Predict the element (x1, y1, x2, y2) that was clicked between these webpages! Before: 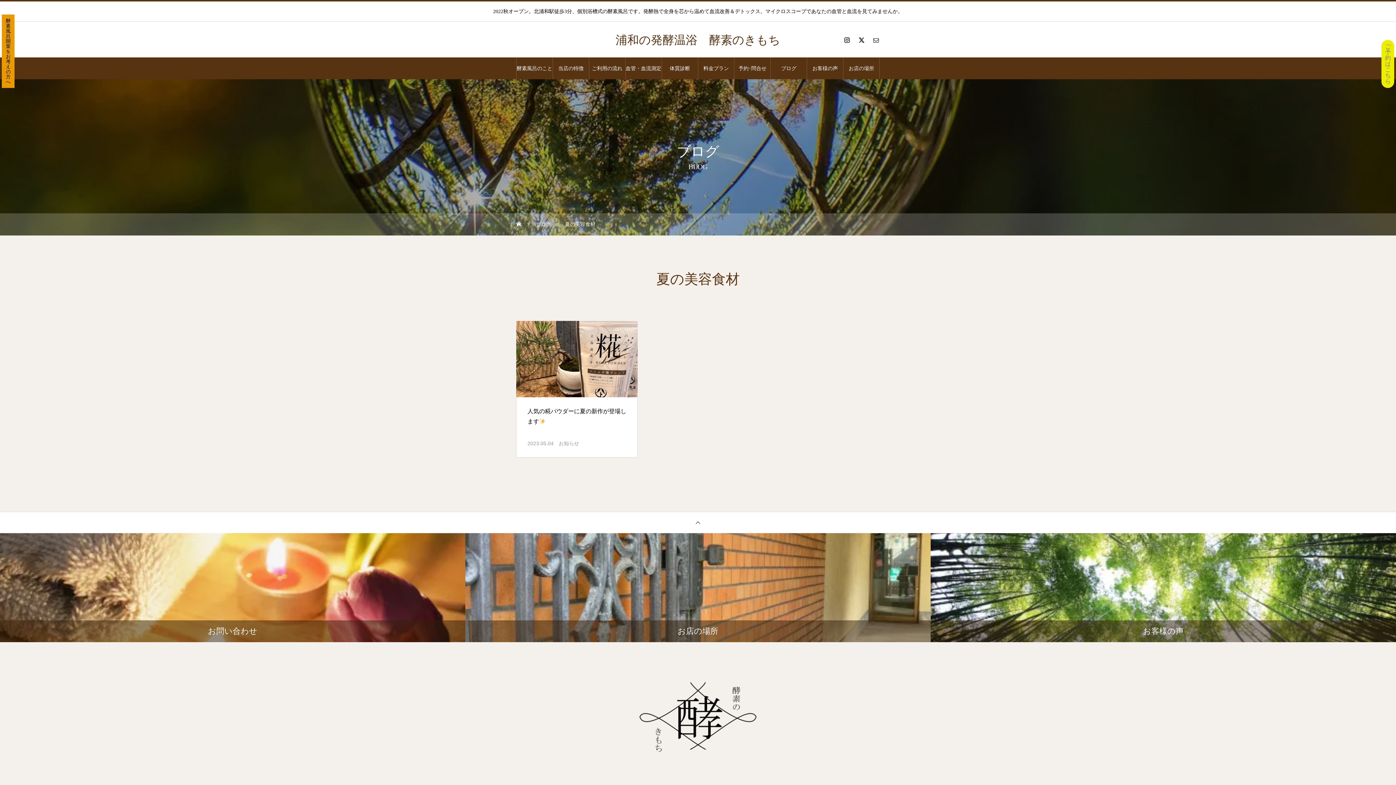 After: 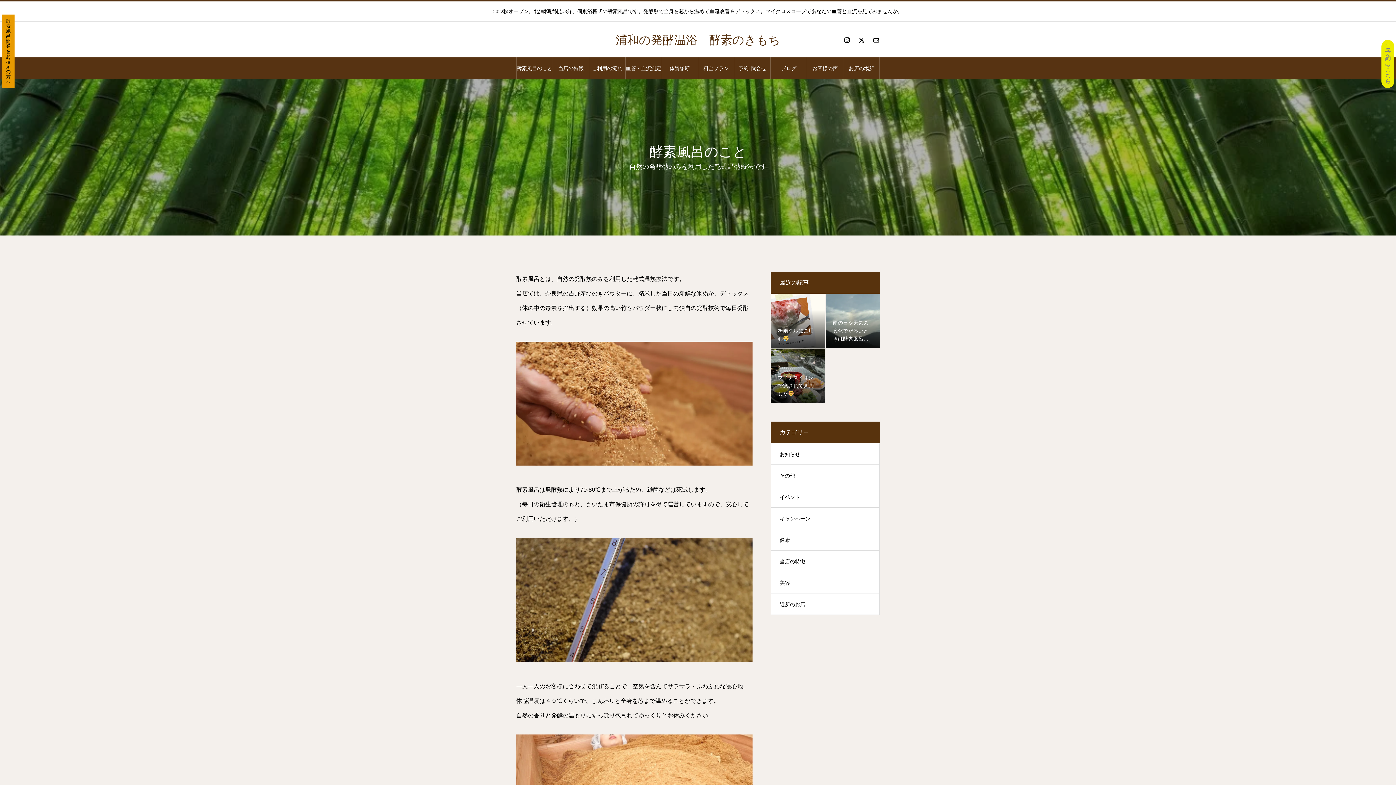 Action: bbox: (516, 57, 552, 79) label: 酵素風呂のこと